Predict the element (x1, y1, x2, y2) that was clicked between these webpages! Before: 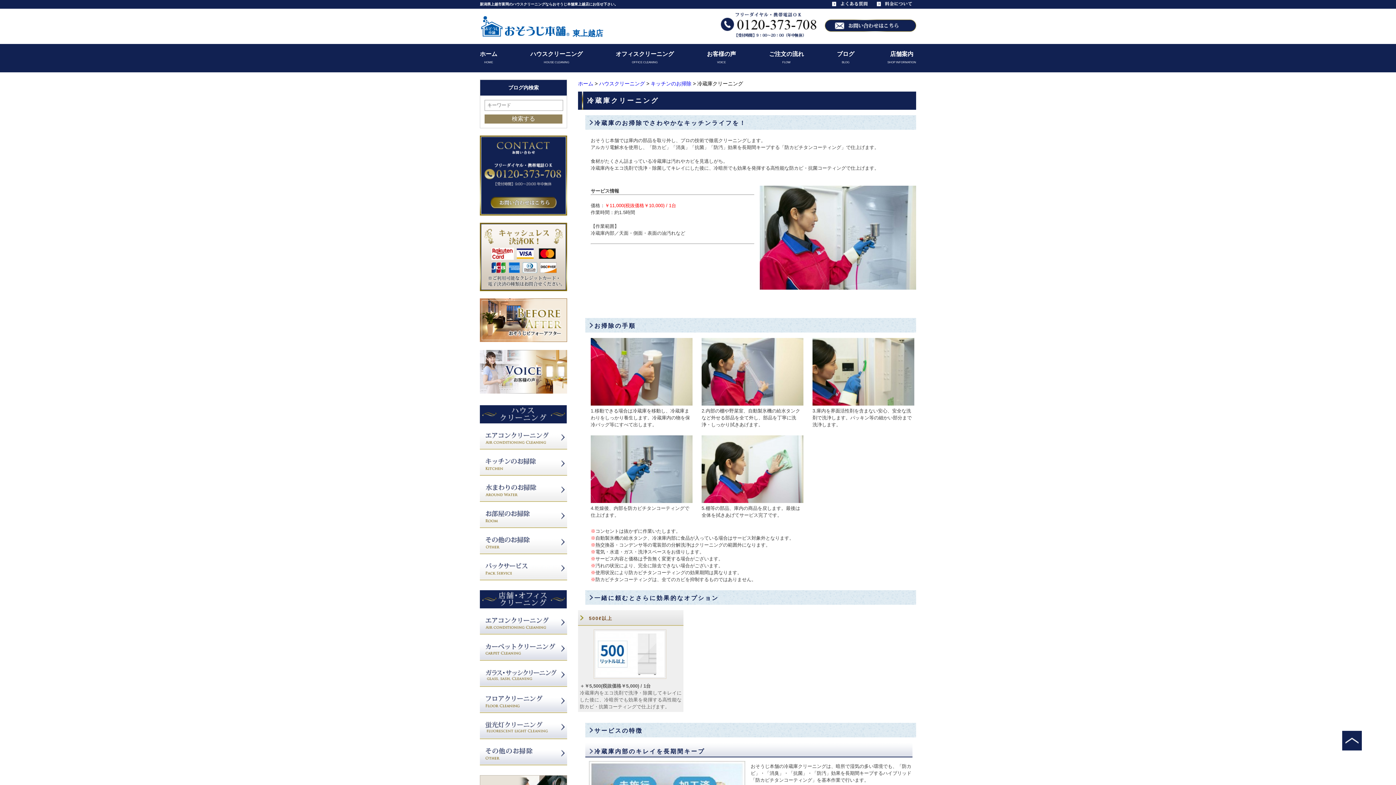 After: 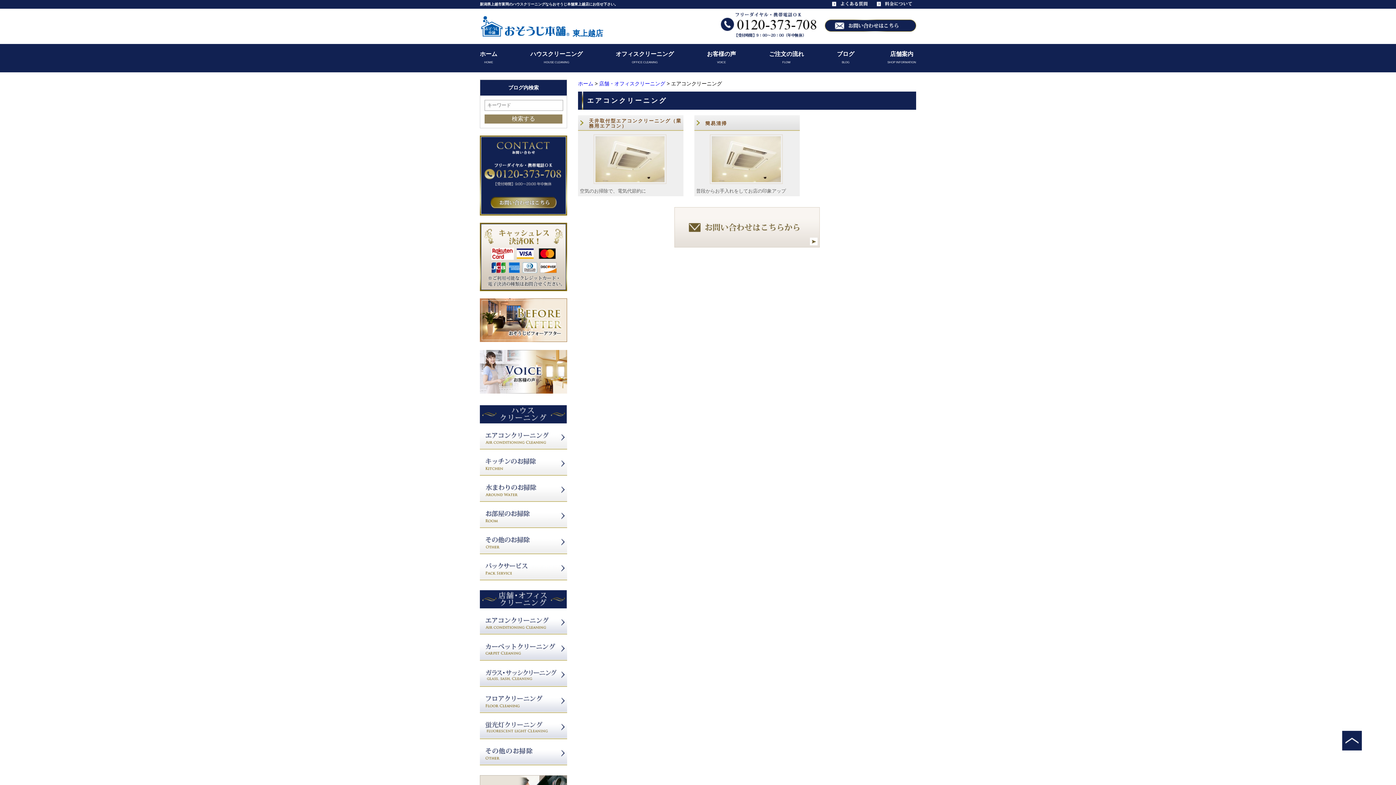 Action: bbox: (480, 630, 567, 636)